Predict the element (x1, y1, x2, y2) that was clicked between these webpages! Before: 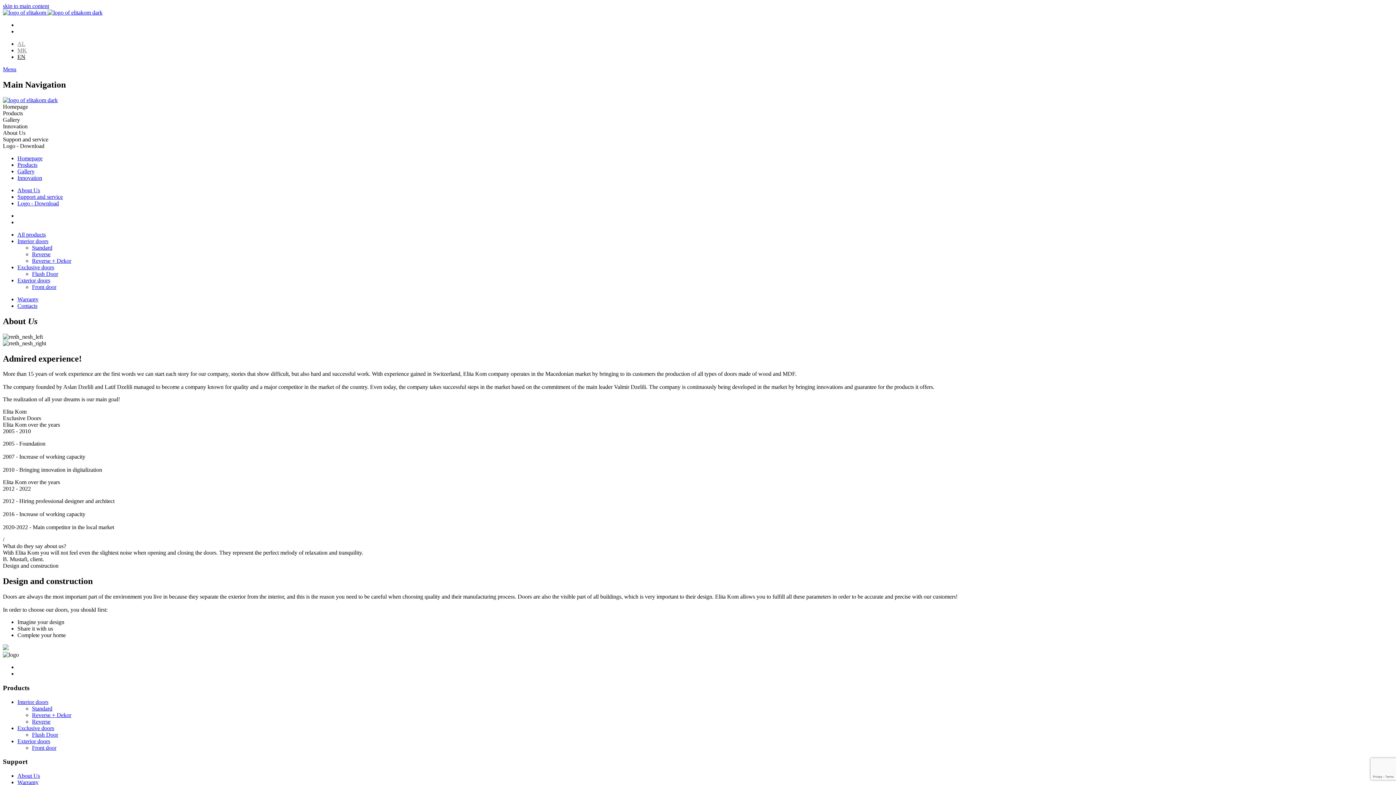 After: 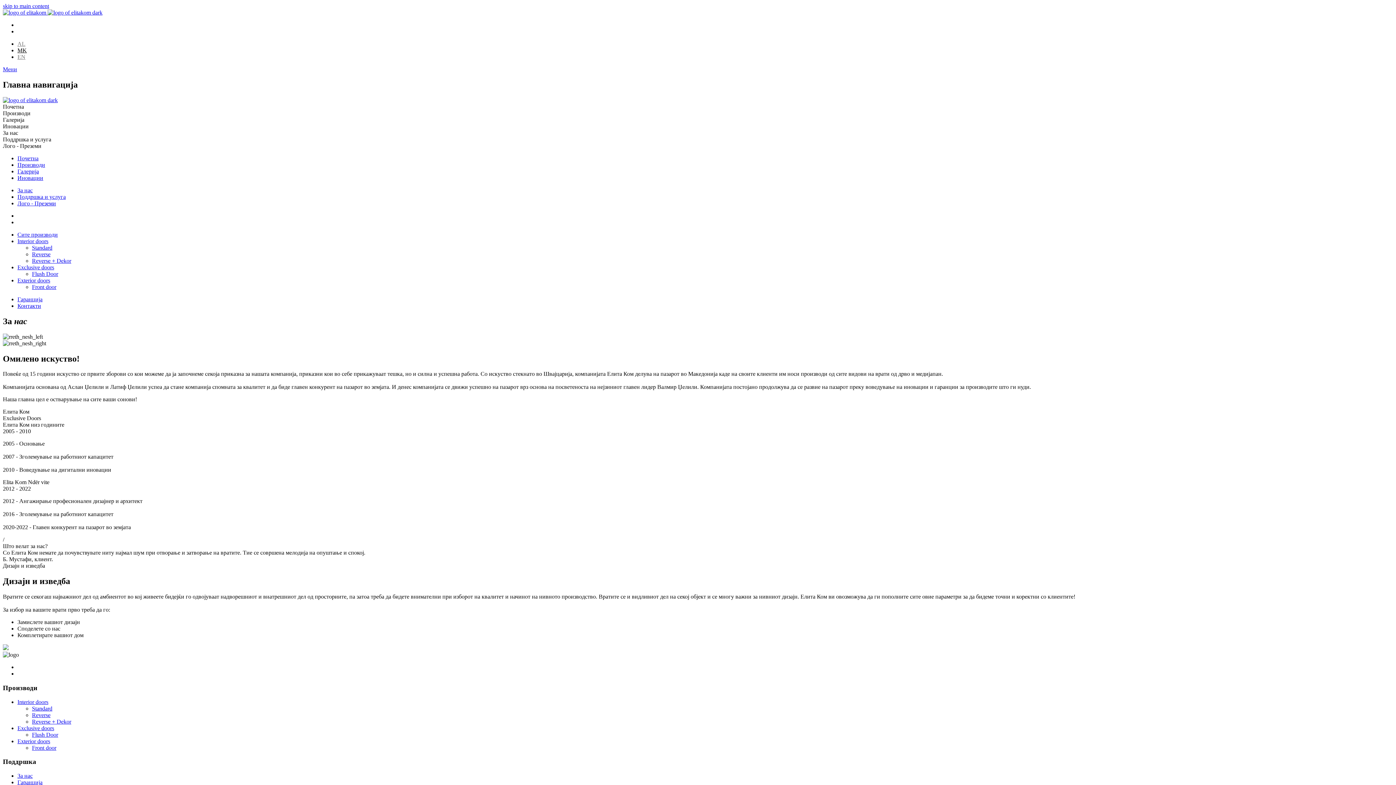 Action: bbox: (17, 47, 26, 53) label: MK